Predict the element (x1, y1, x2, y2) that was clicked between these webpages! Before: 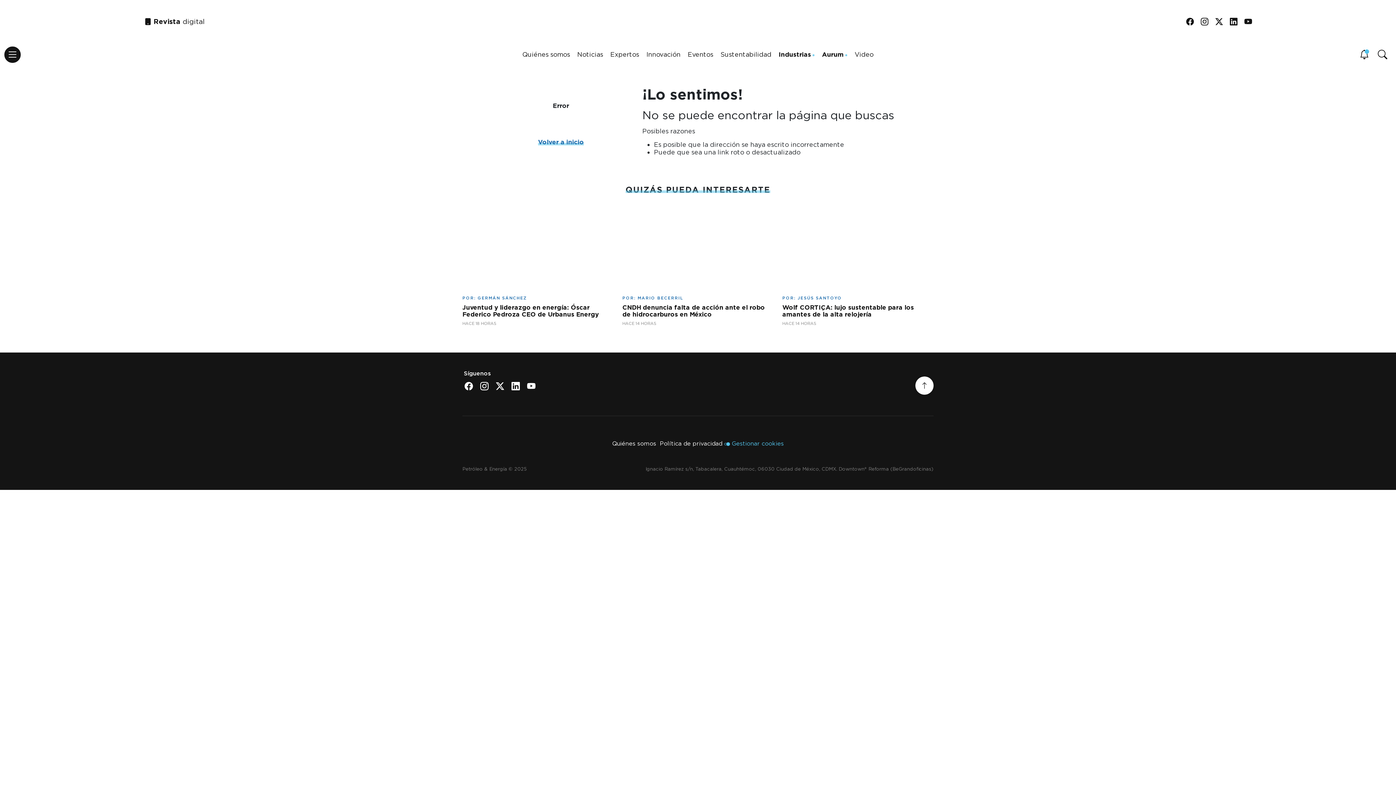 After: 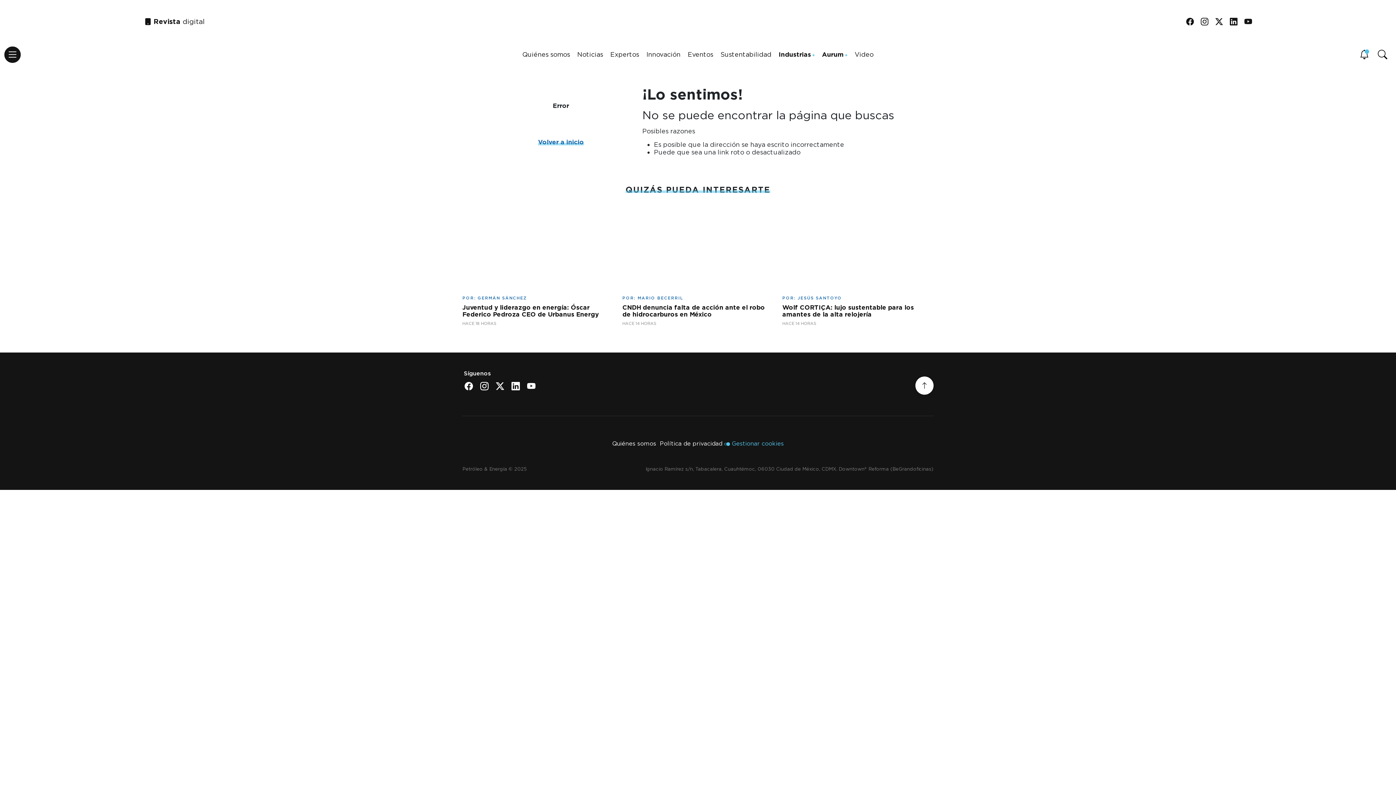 Action: bbox: (607, 374, 789, 396)